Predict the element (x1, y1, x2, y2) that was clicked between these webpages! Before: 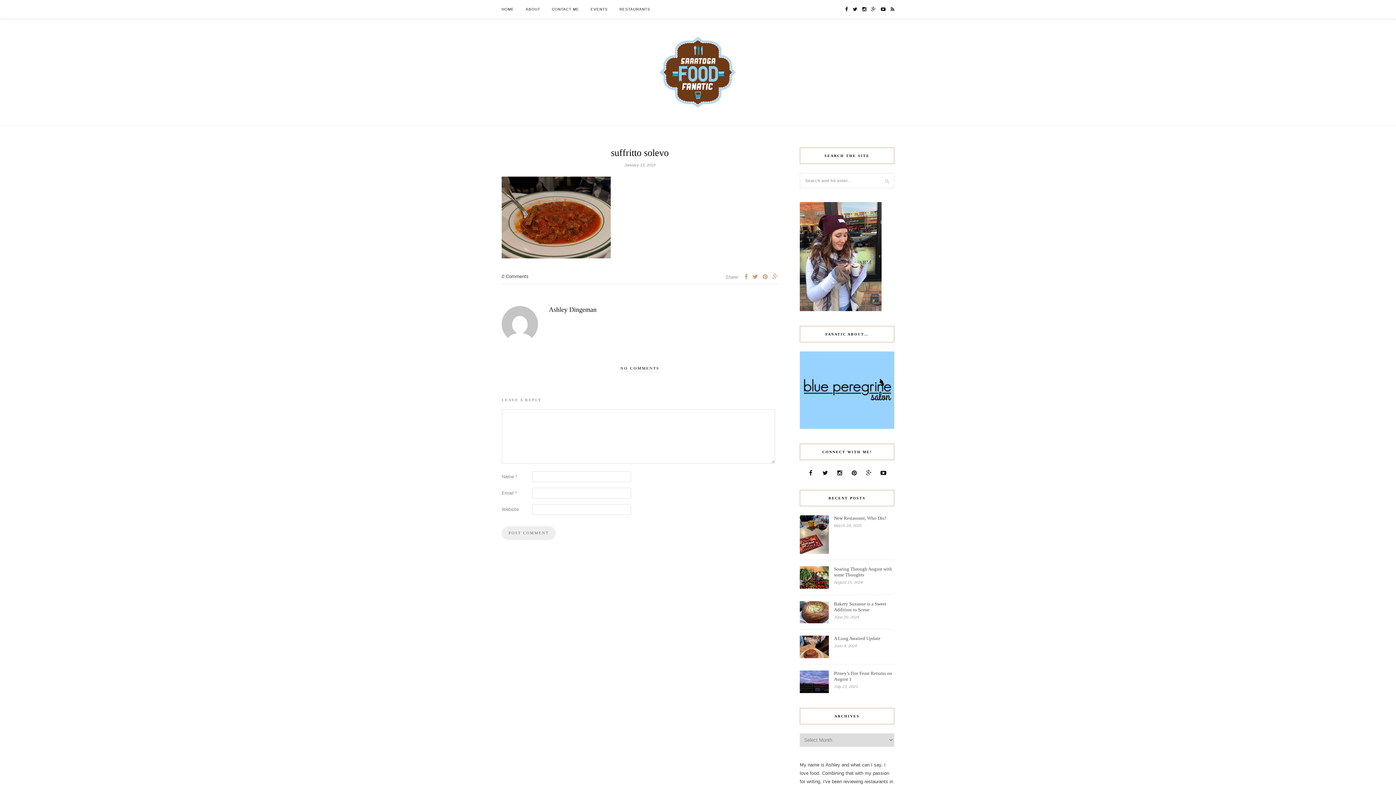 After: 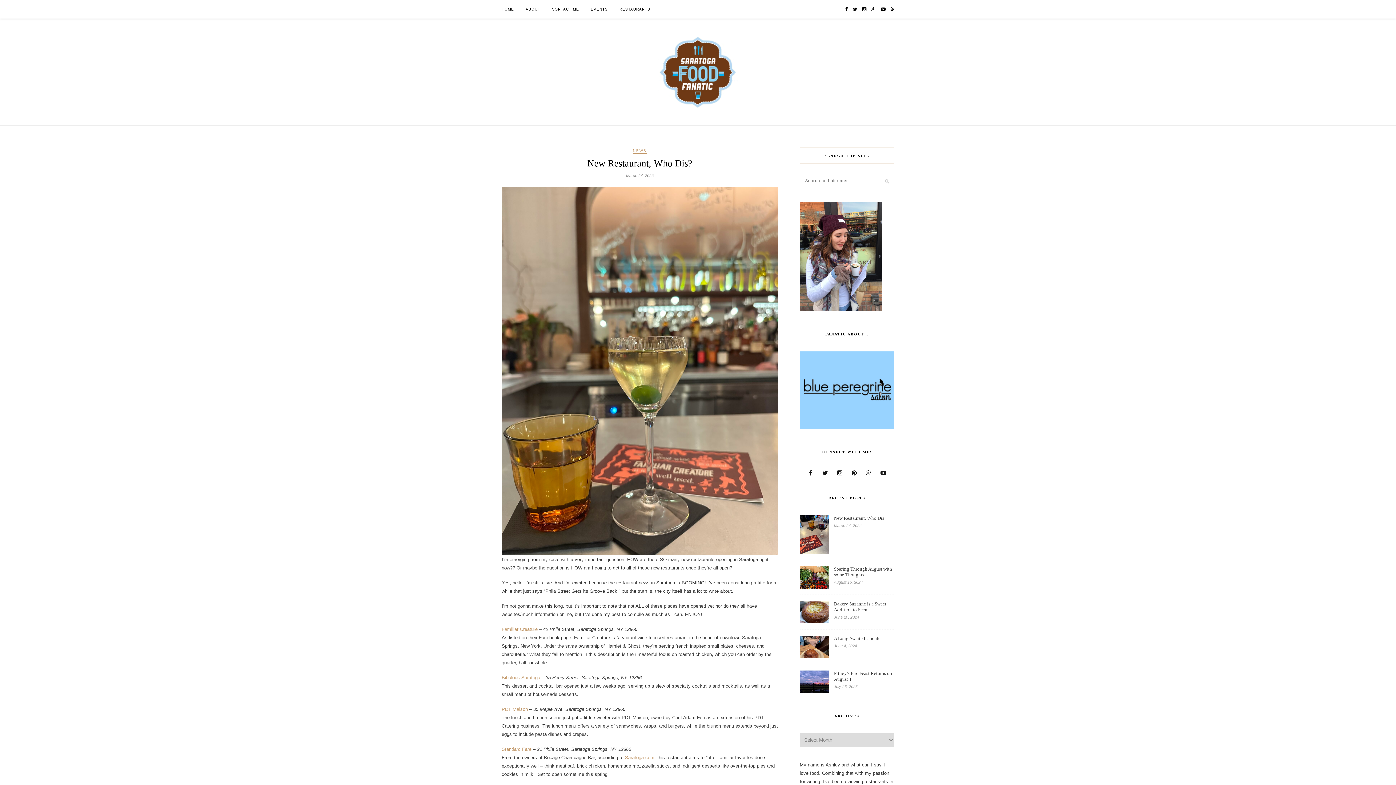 Action: bbox: (834, 515, 894, 521) label: New Restaurant, Who Dis?